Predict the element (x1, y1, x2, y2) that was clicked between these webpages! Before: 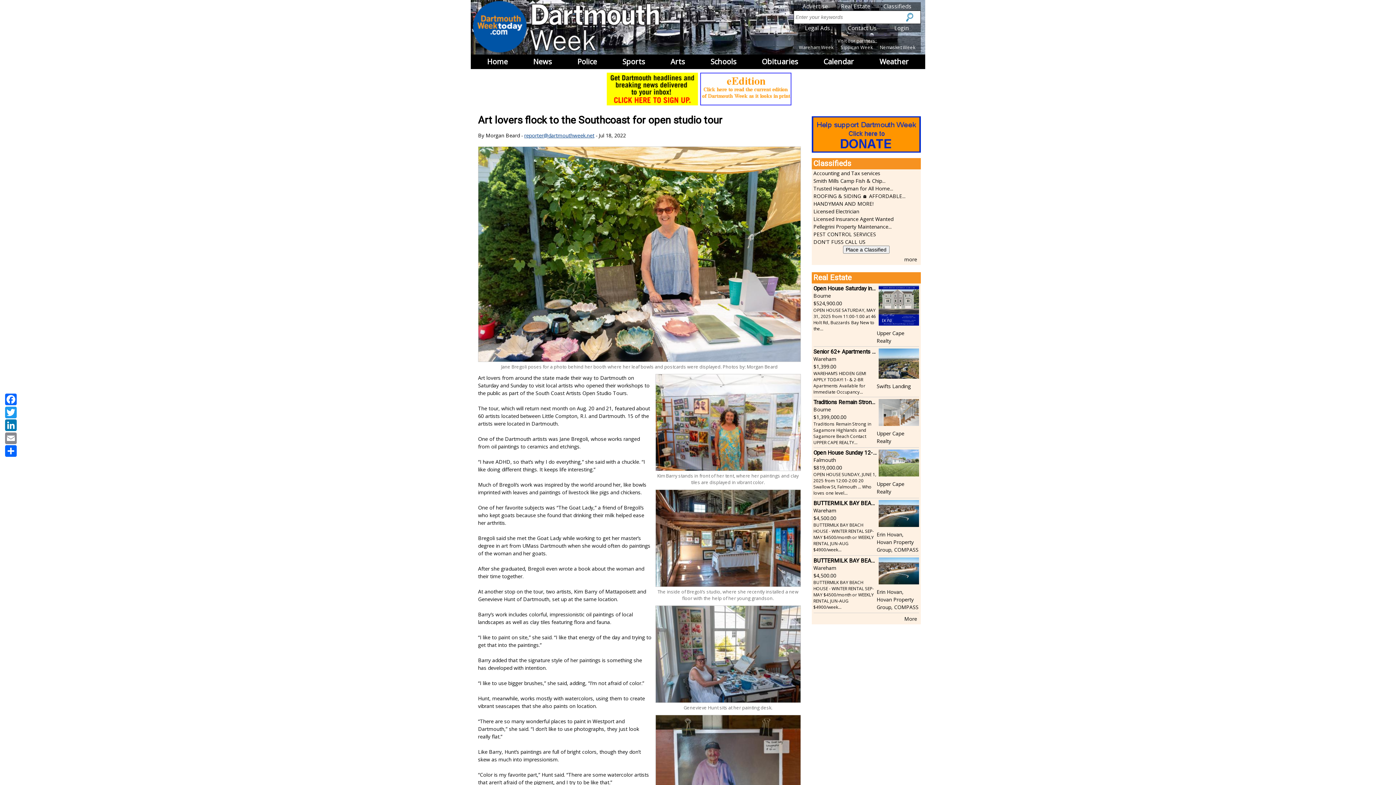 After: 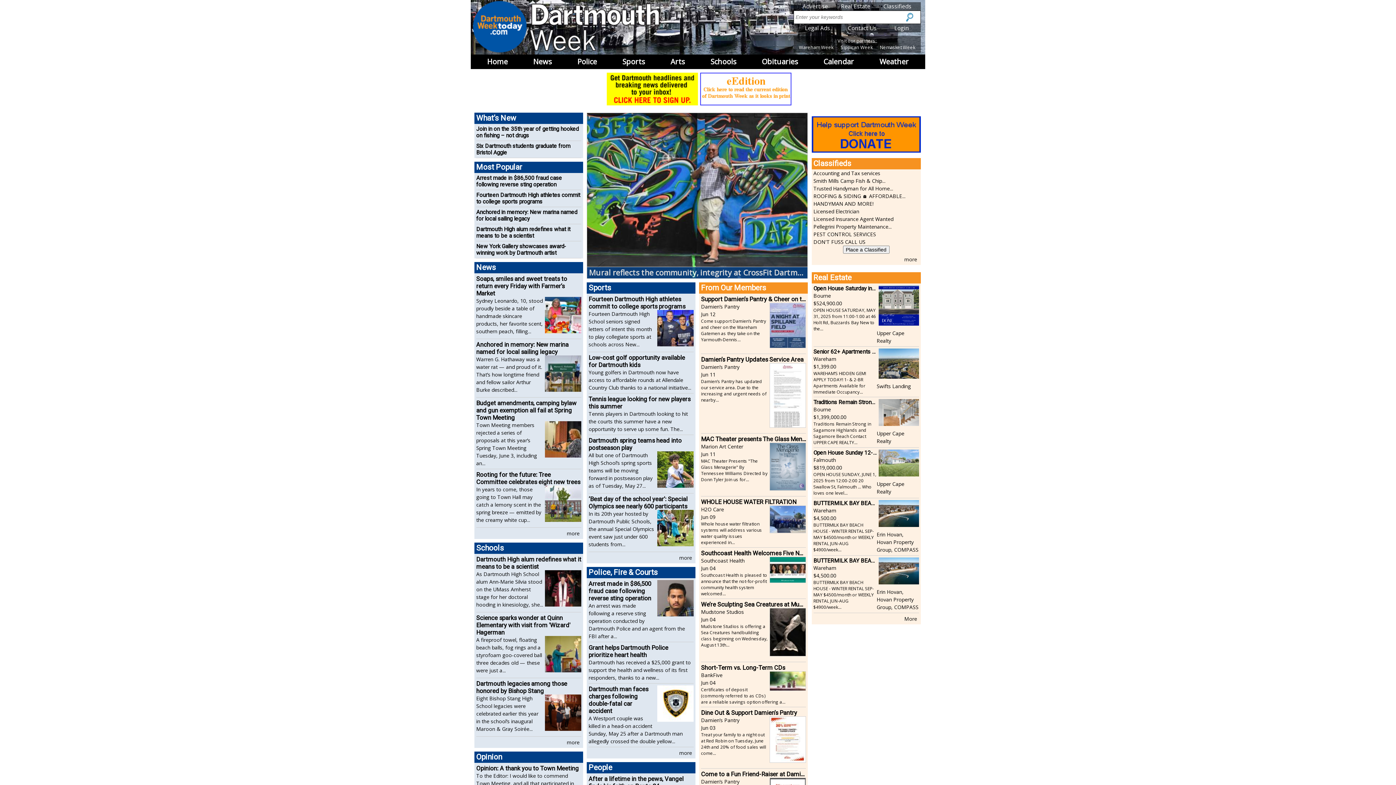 Action: bbox: (813, 406, 831, 413) label: Bourne